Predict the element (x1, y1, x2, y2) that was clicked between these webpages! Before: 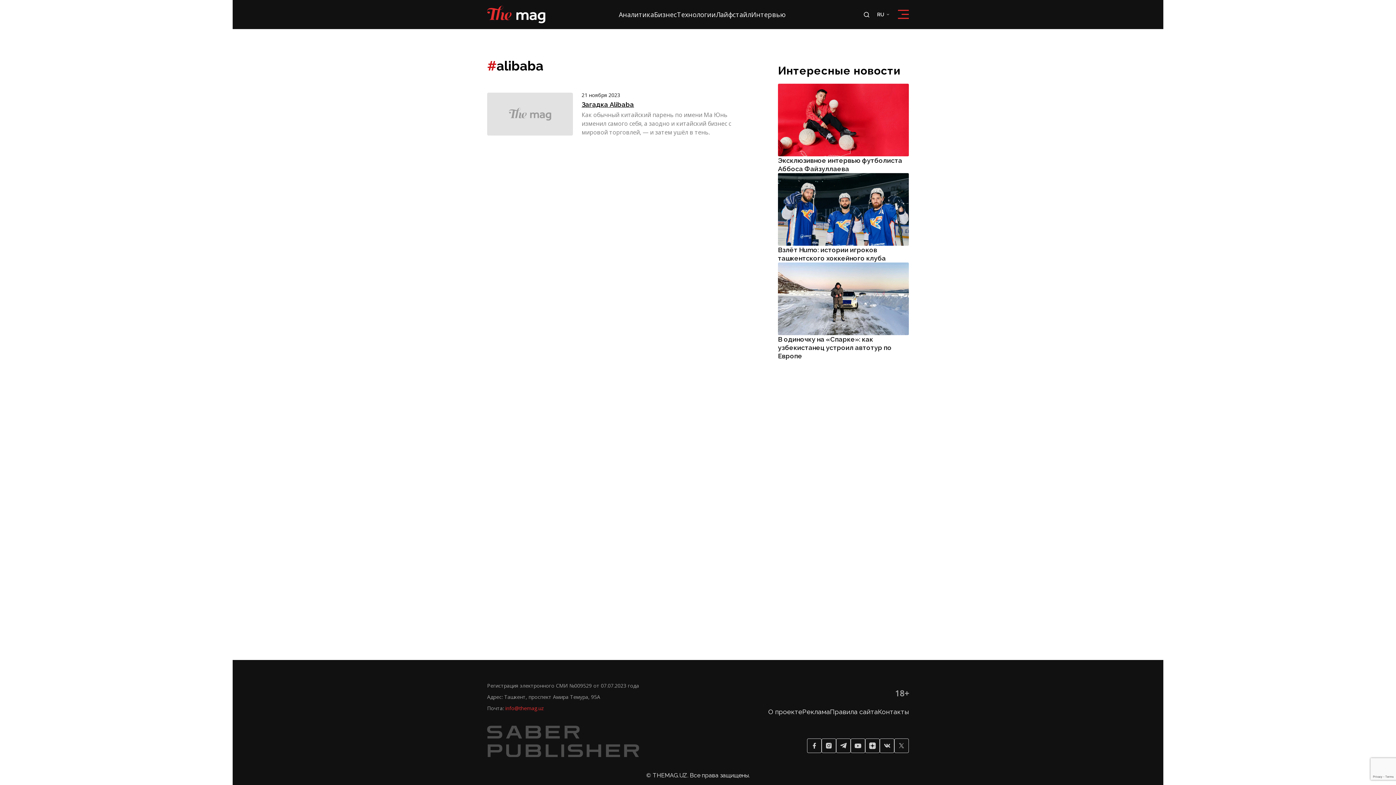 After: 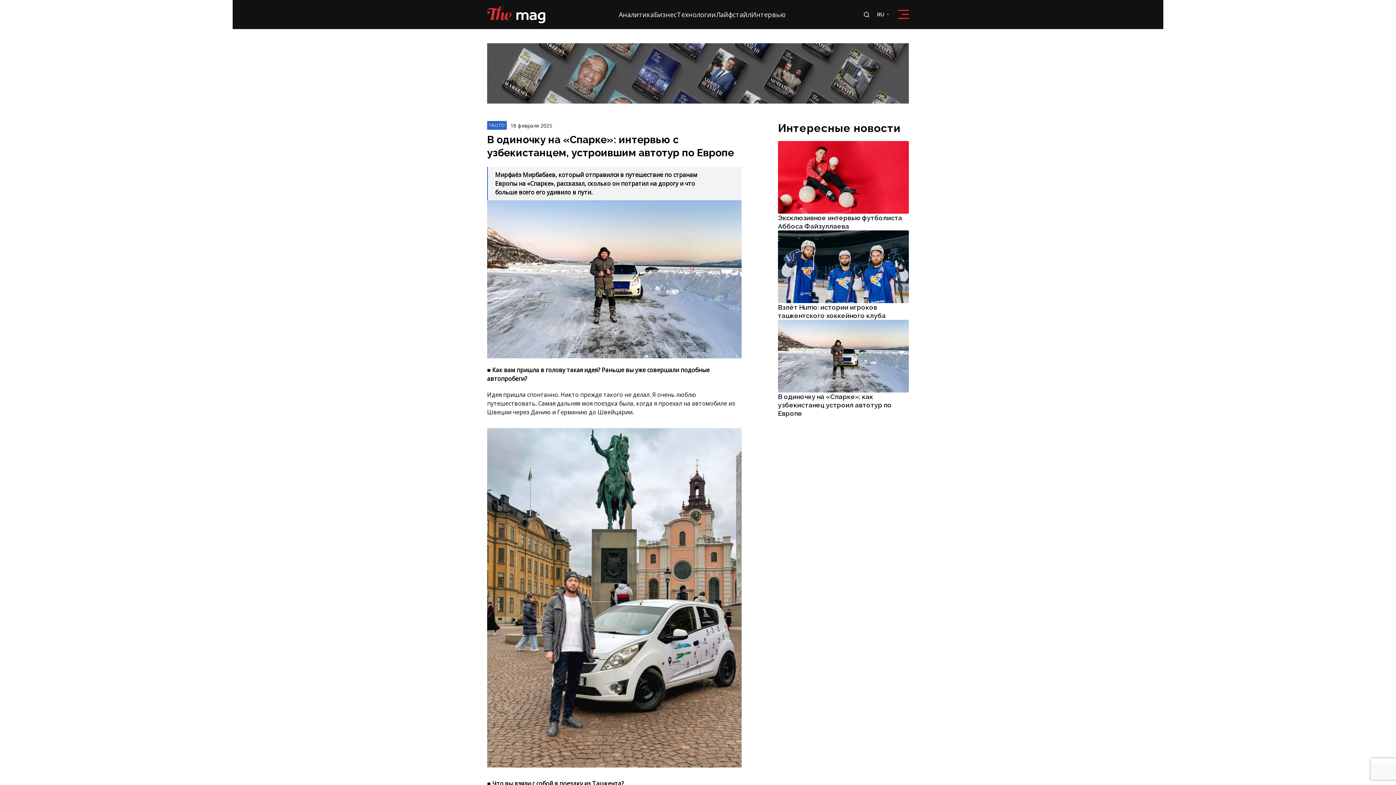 Action: label: В одиночку на «Спарке»: как узбекистанец устроил автотур по Европе bbox: (778, 322, 909, 420)